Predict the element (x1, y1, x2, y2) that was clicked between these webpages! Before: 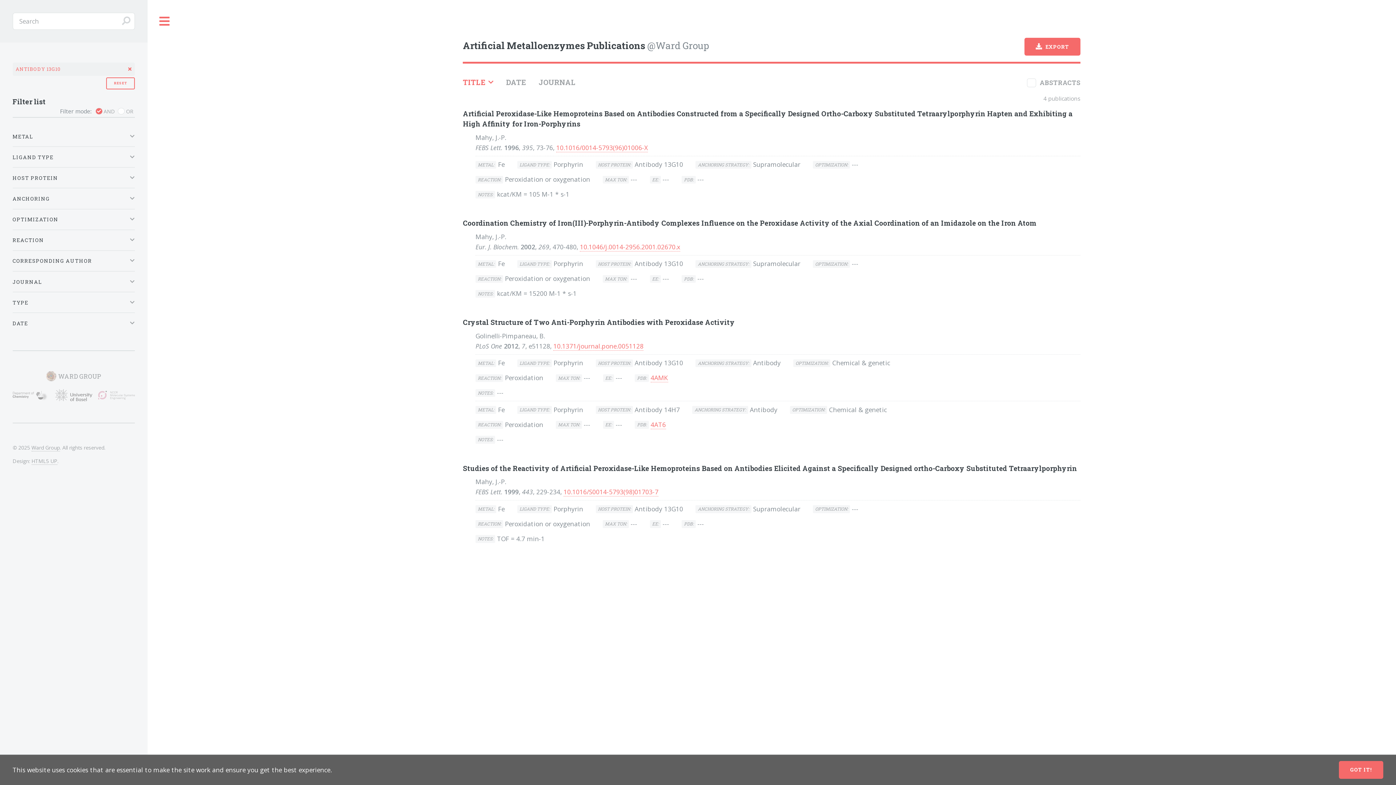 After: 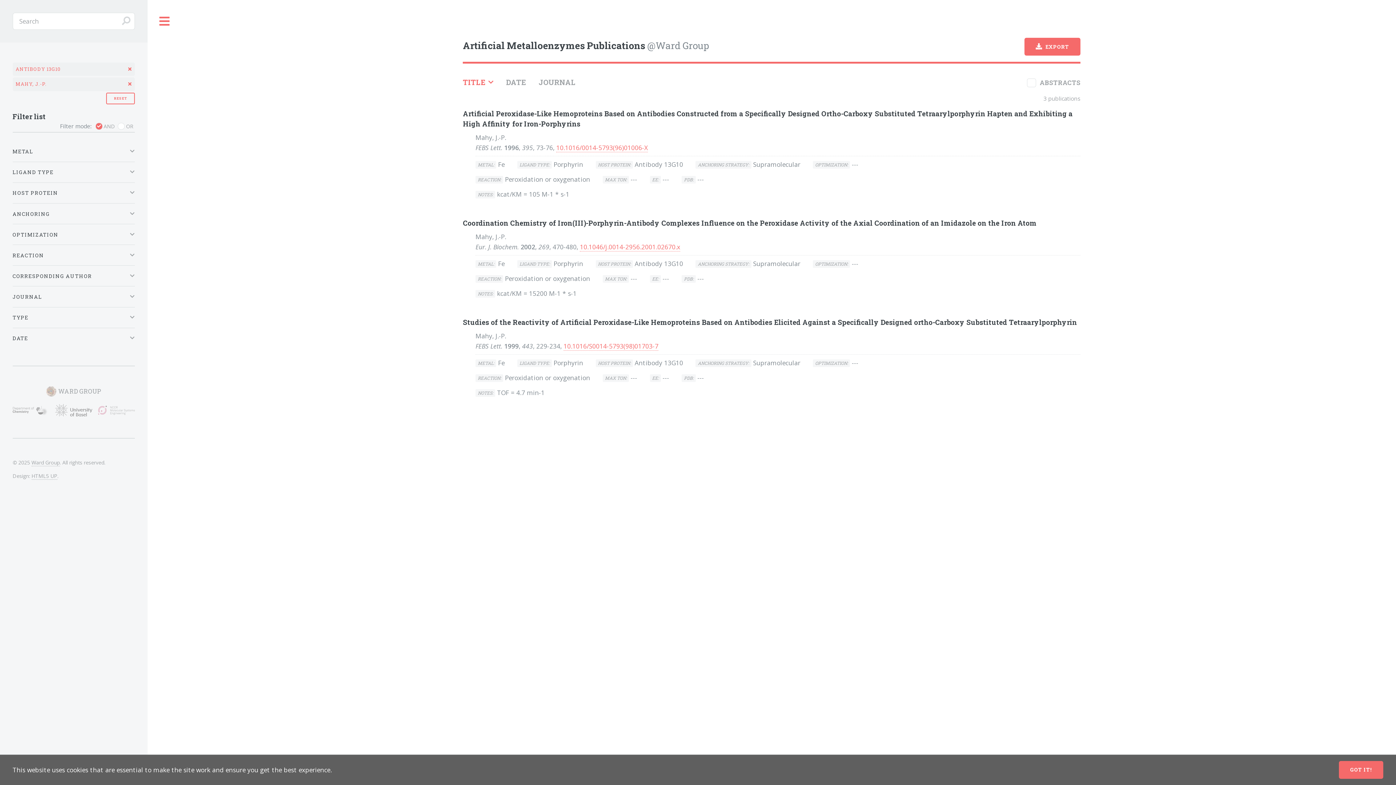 Action: bbox: (475, 232, 506, 241) label: Mahy, J.-P.